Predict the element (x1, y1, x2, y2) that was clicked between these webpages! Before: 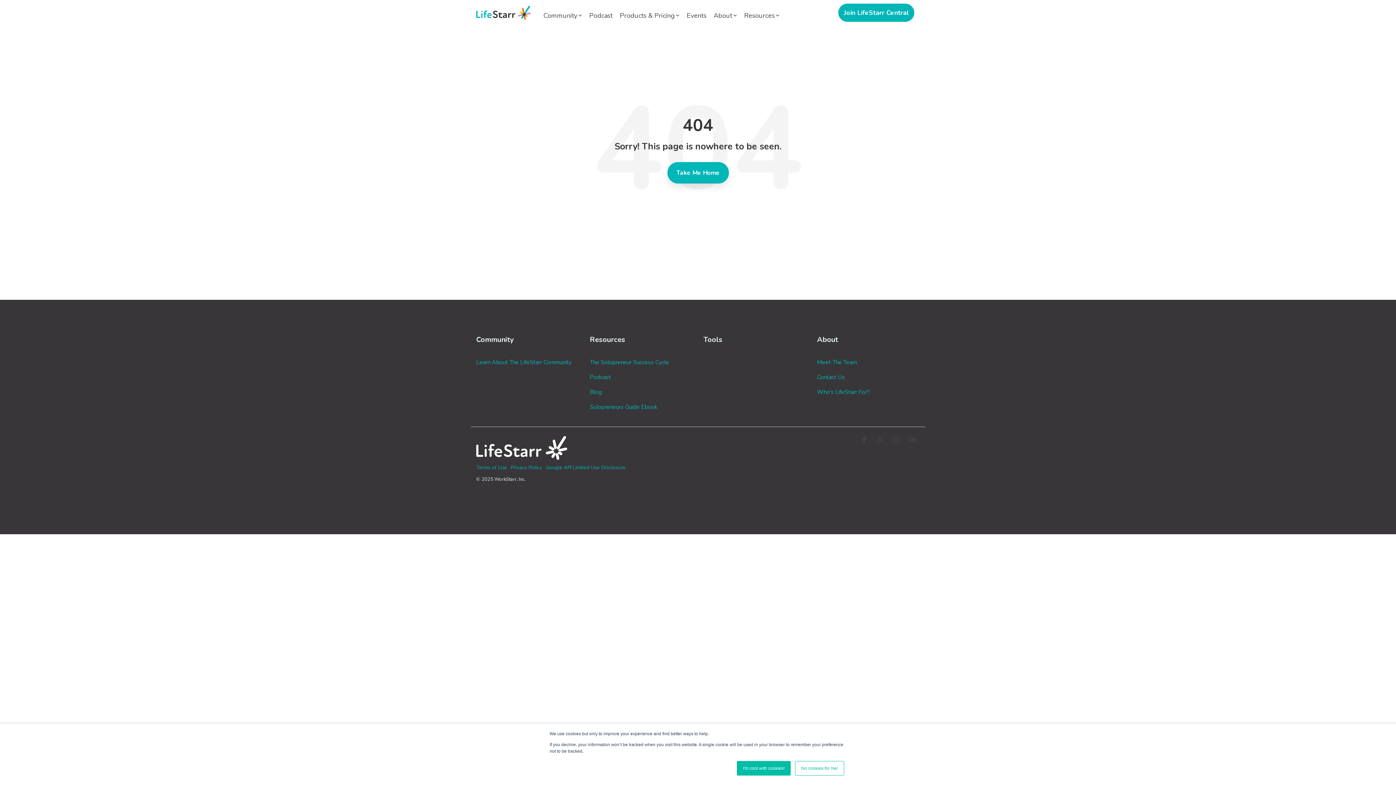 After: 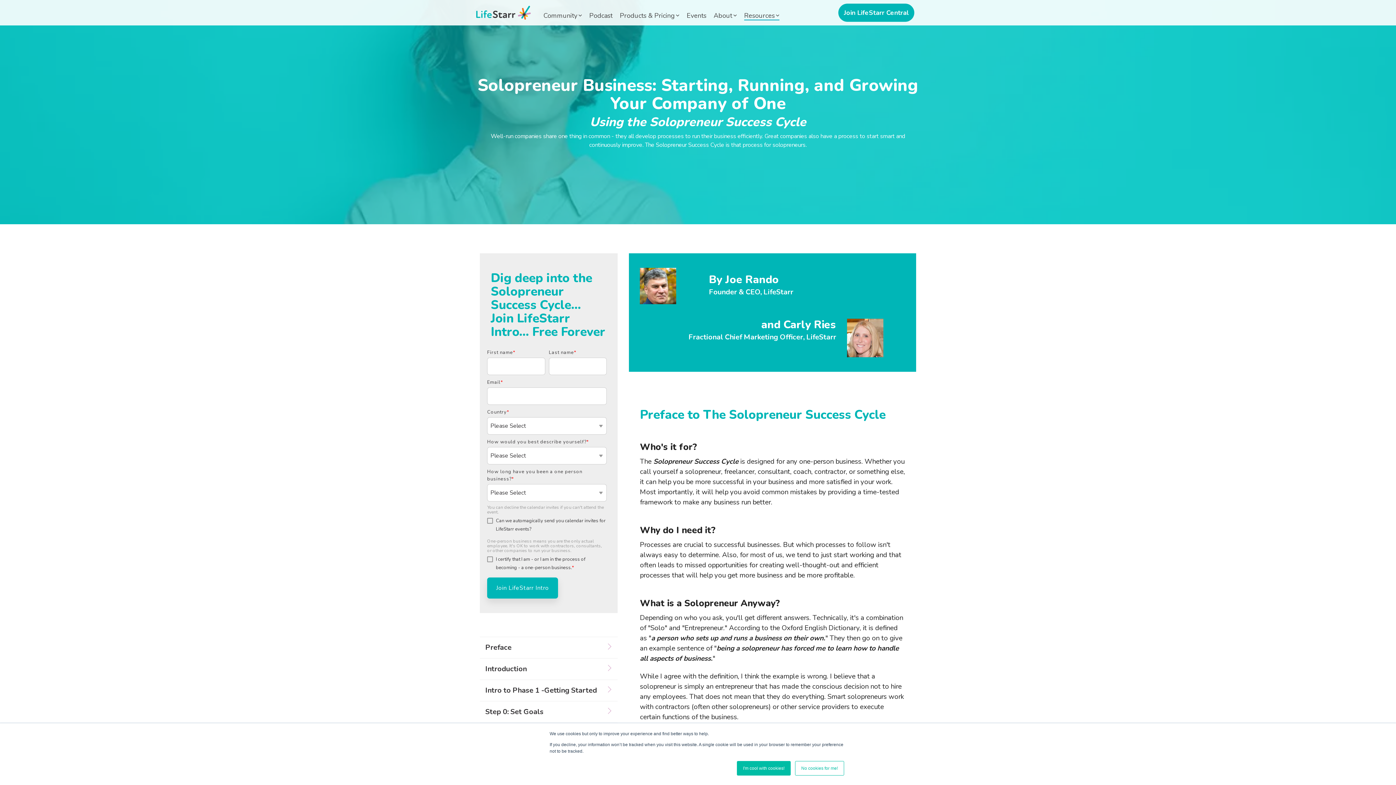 Action: label: The Solopreneur Success Cycle bbox: (590, 358, 669, 366)